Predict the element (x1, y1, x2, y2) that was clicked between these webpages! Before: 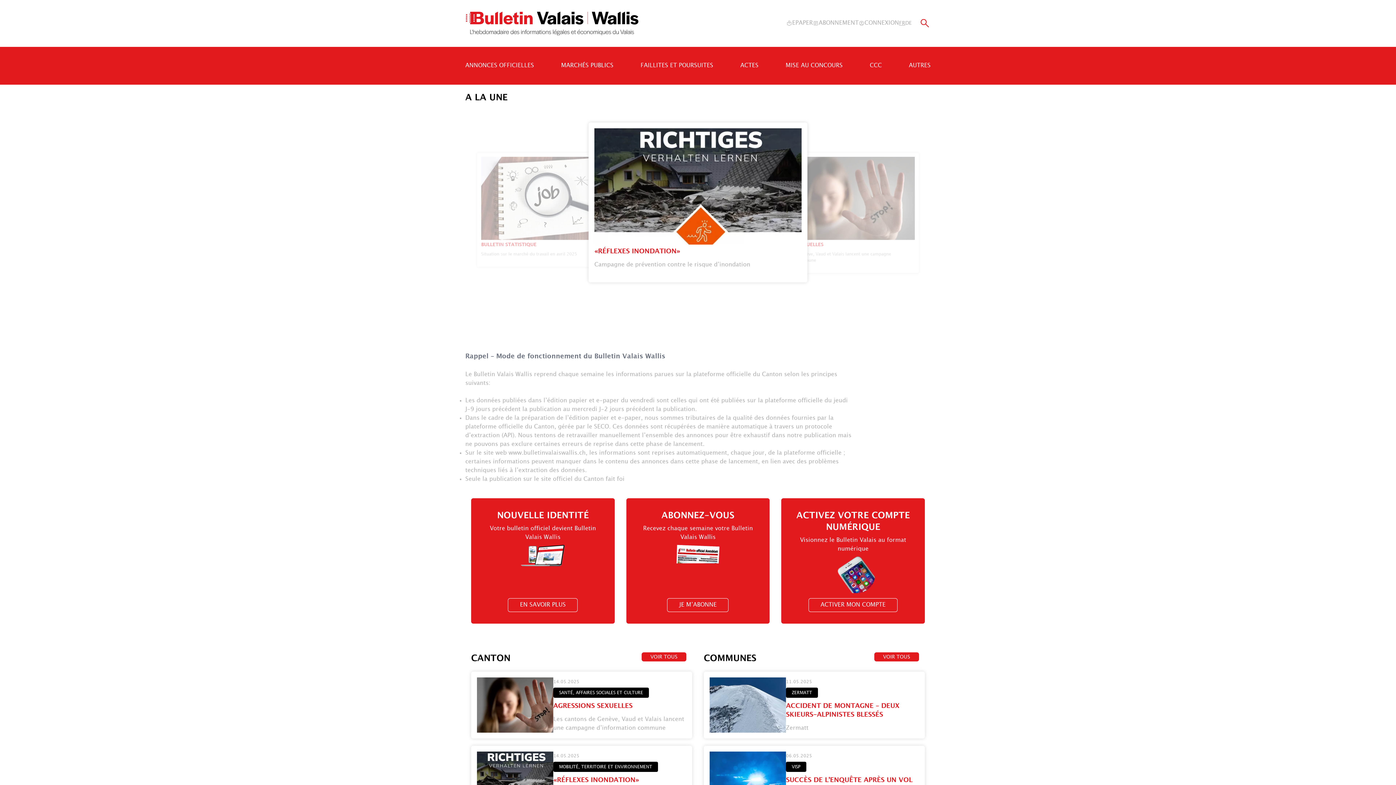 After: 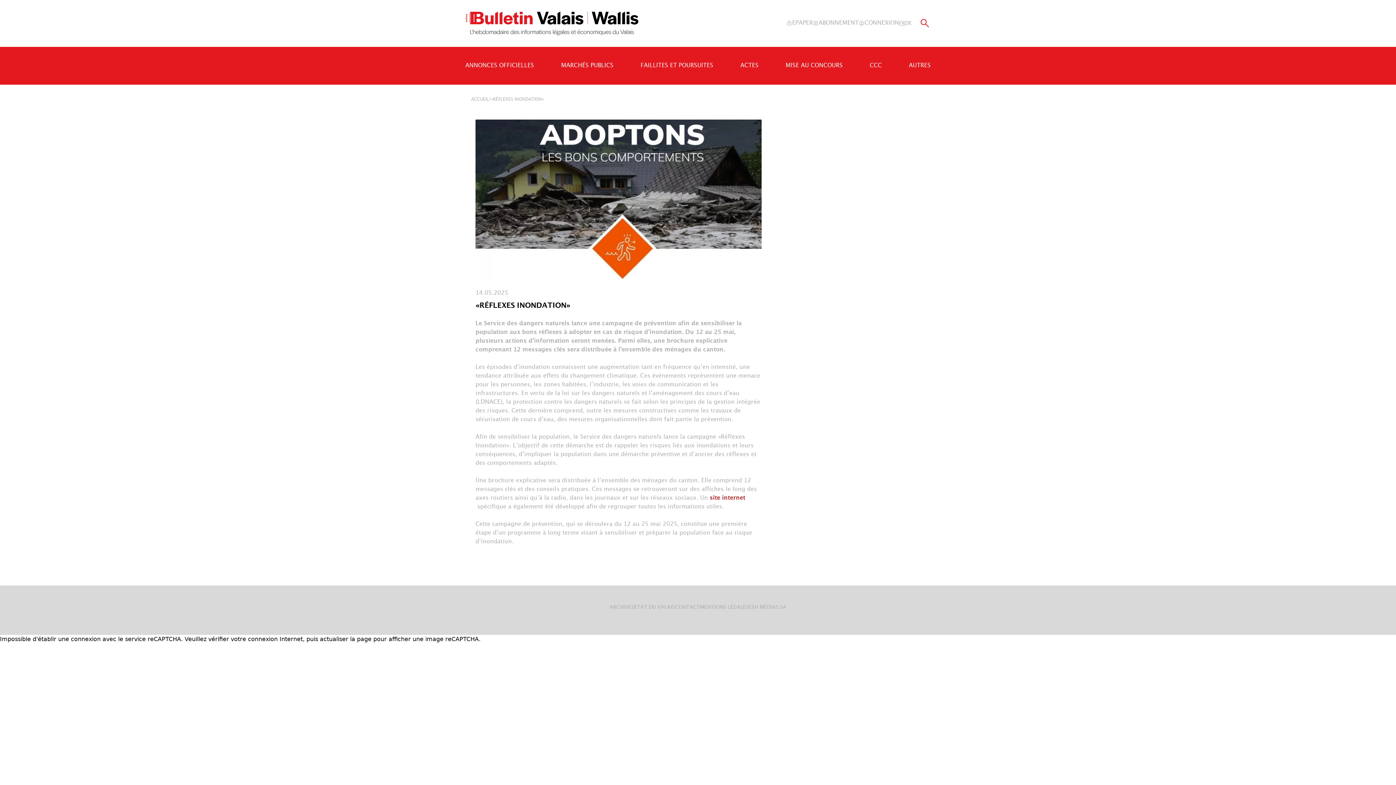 Action: label: «RÉFLEXES INONDATION» bbox: (553, 777, 639, 783)